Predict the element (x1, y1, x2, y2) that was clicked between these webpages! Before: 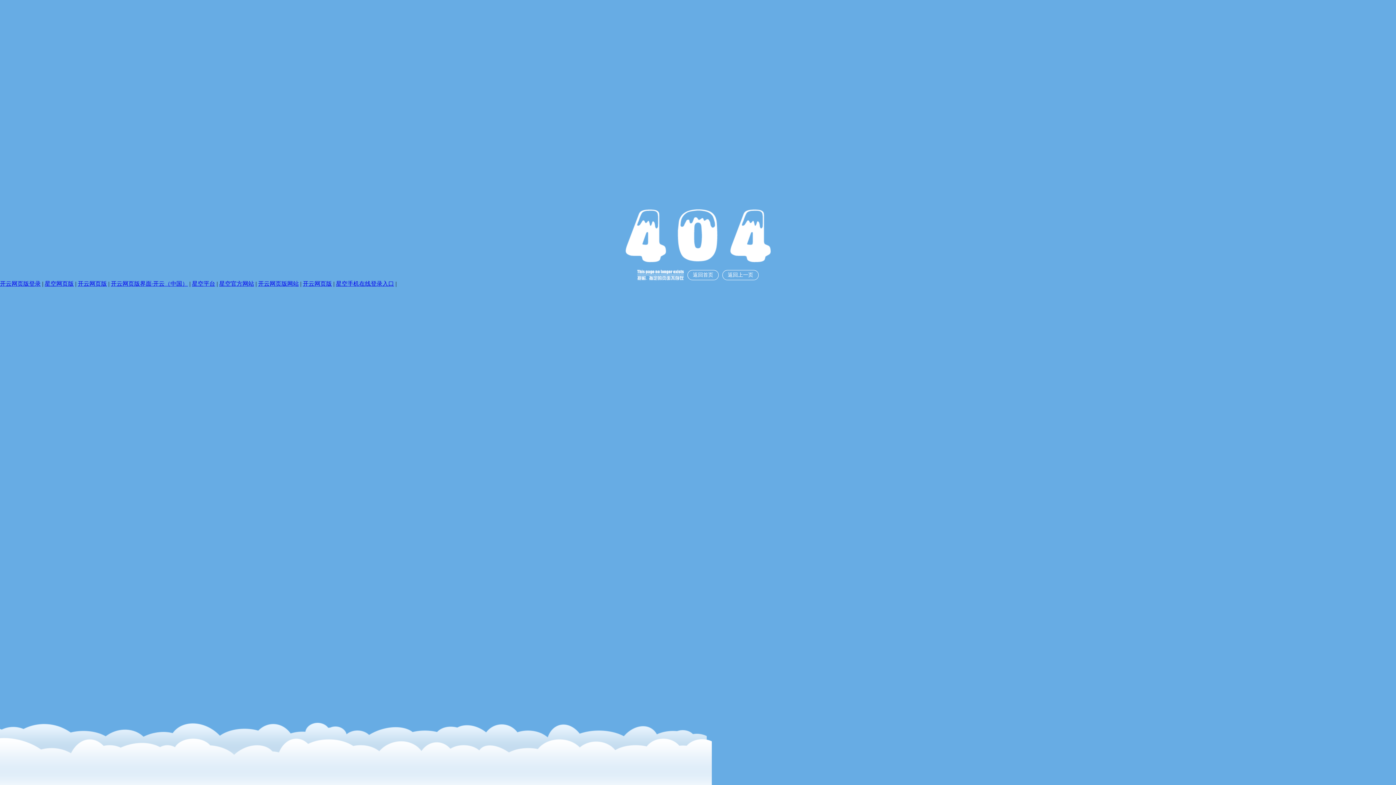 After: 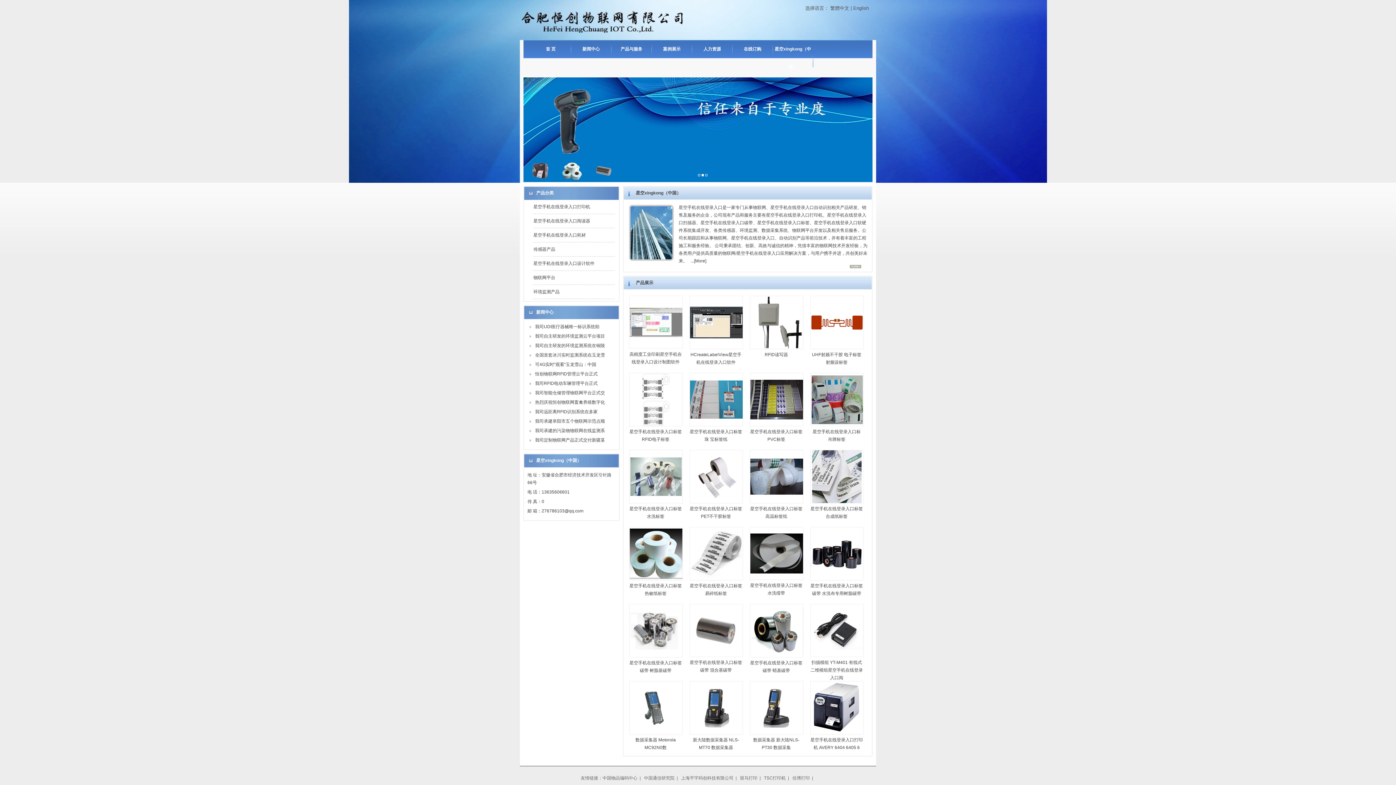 Action: label: 星空手机在线登录入口 bbox: (336, 280, 394, 286)